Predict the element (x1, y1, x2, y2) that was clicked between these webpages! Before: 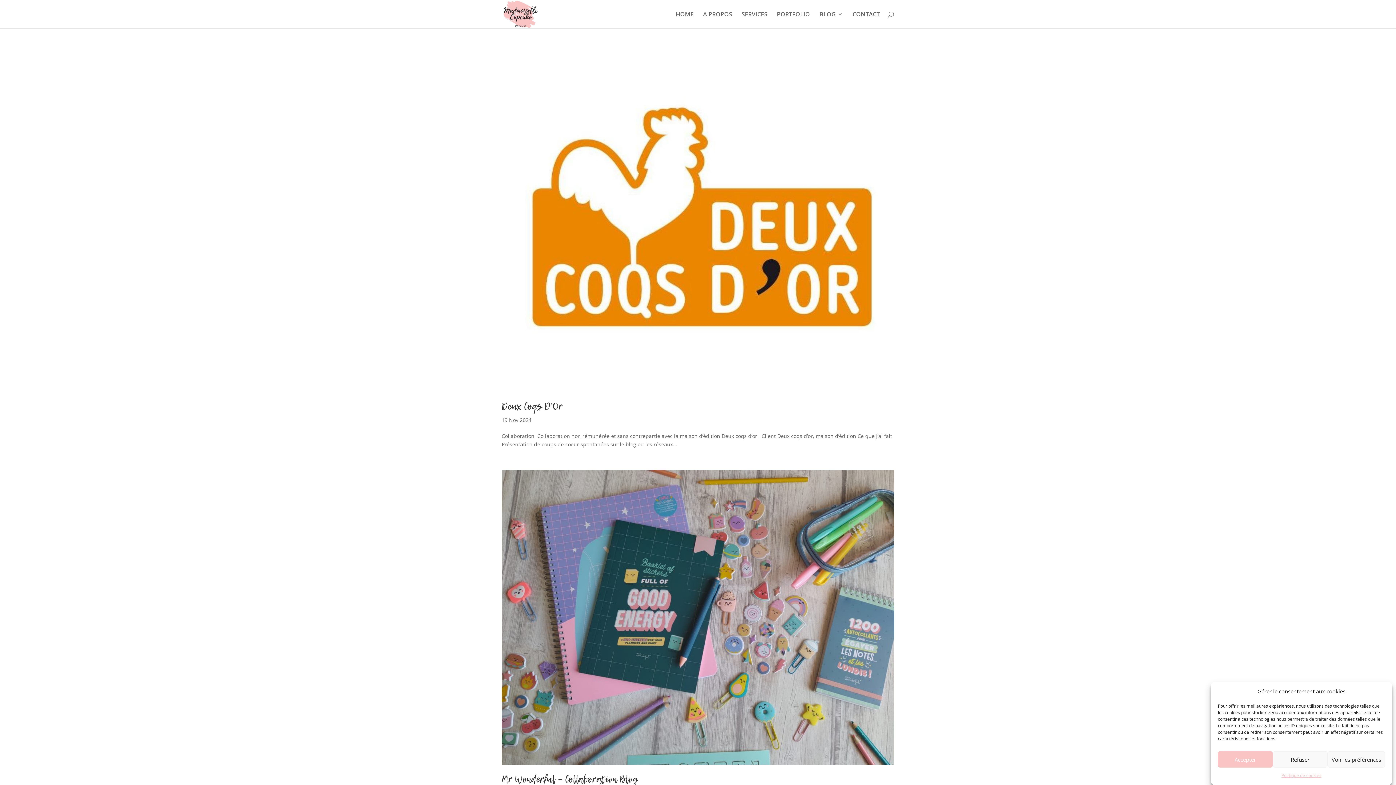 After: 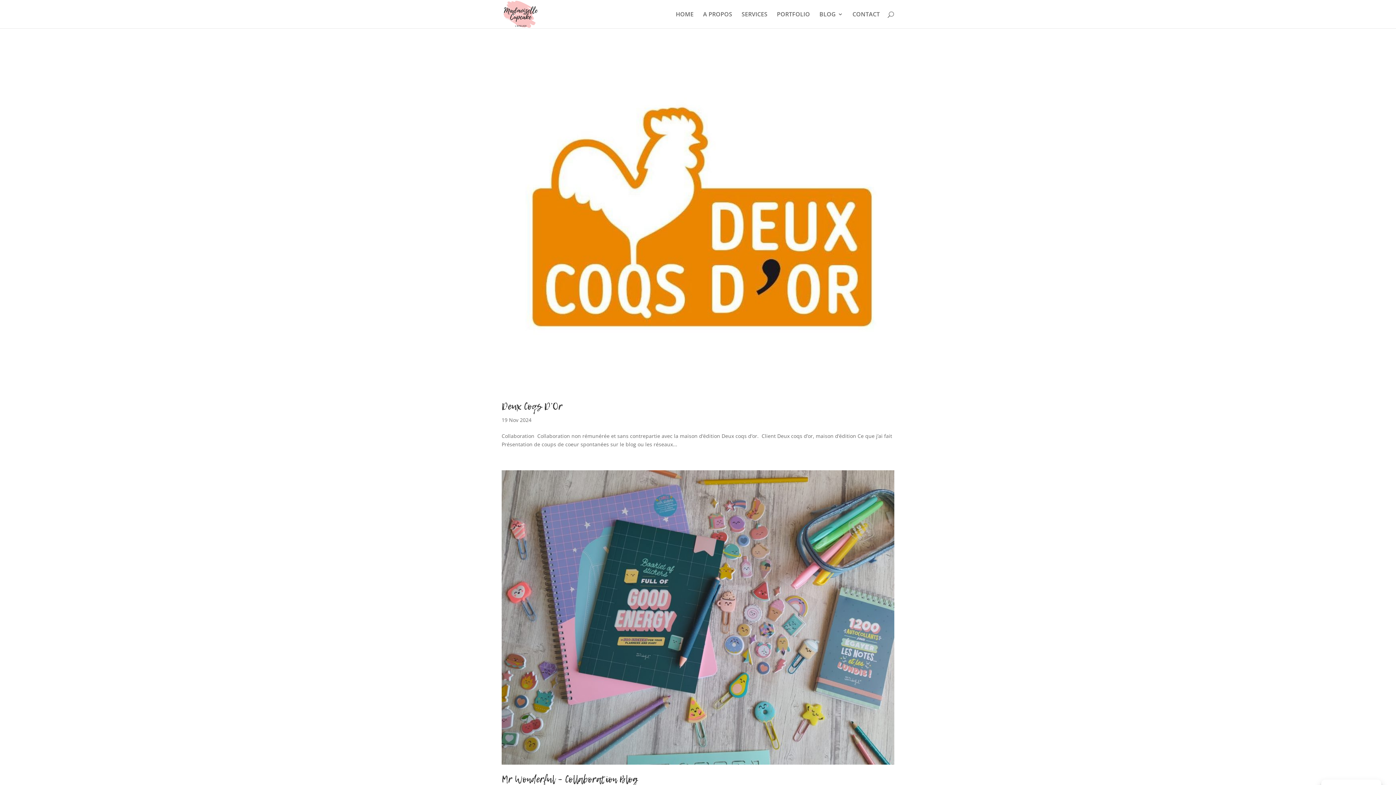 Action: bbox: (1218, 751, 1273, 768) label: Accepter